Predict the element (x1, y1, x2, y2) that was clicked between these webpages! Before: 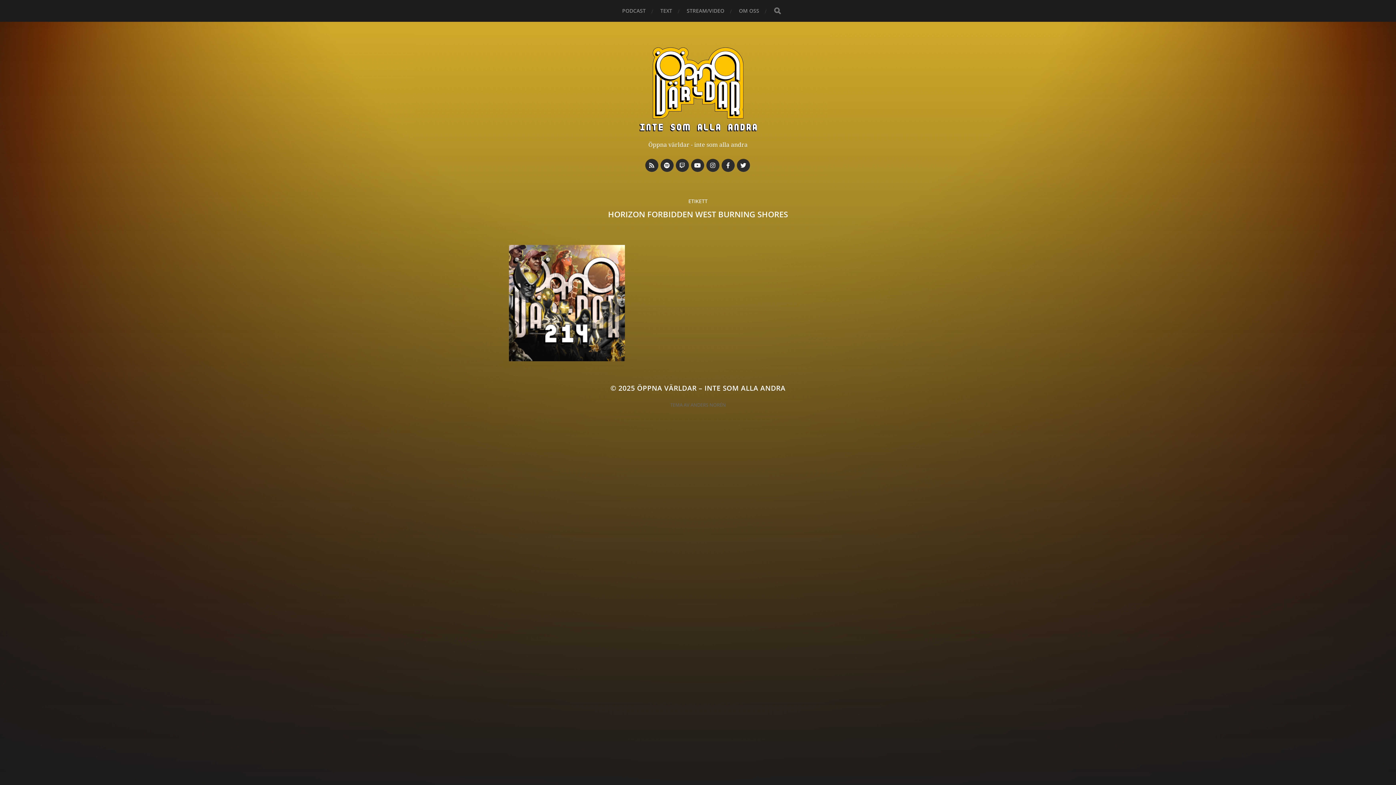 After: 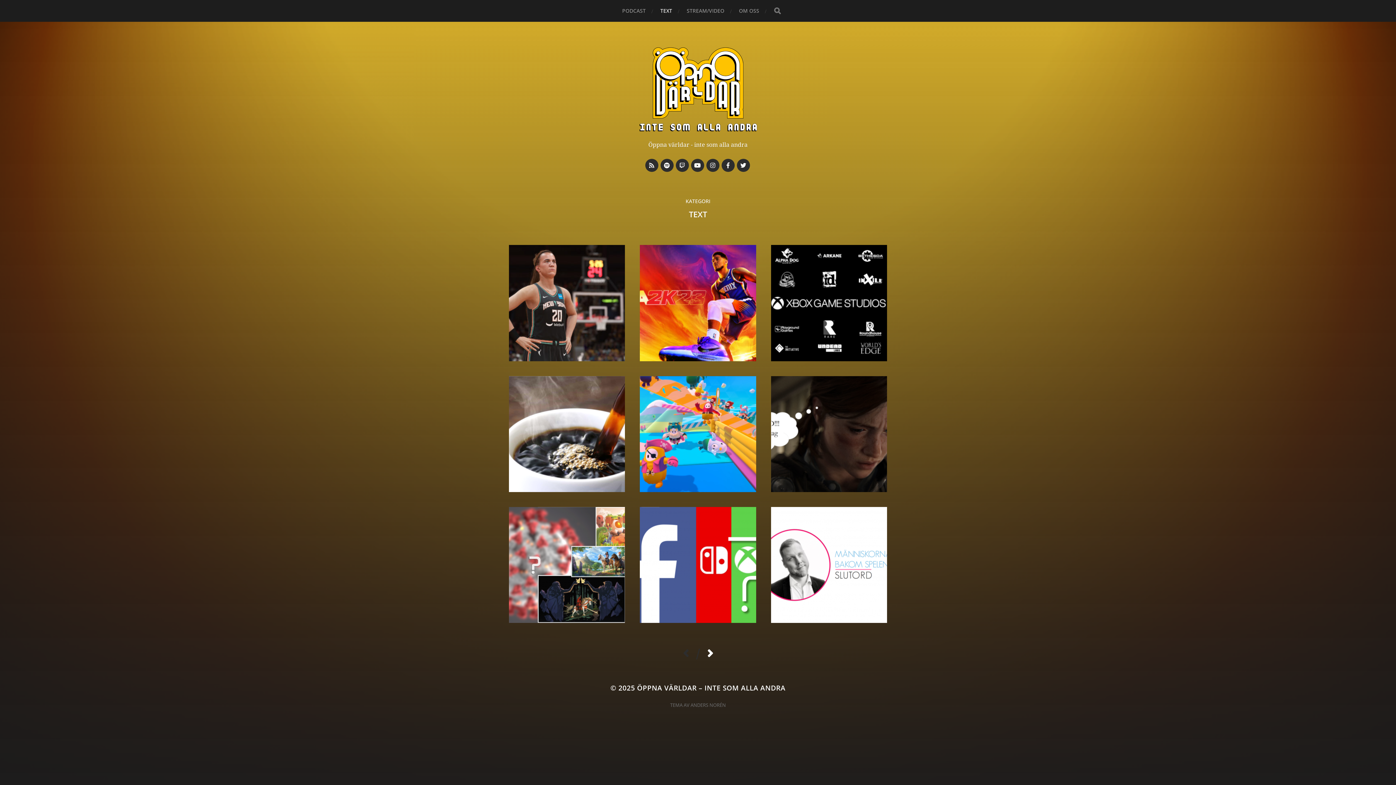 Action: bbox: (660, 0, 672, 21) label: TEXT